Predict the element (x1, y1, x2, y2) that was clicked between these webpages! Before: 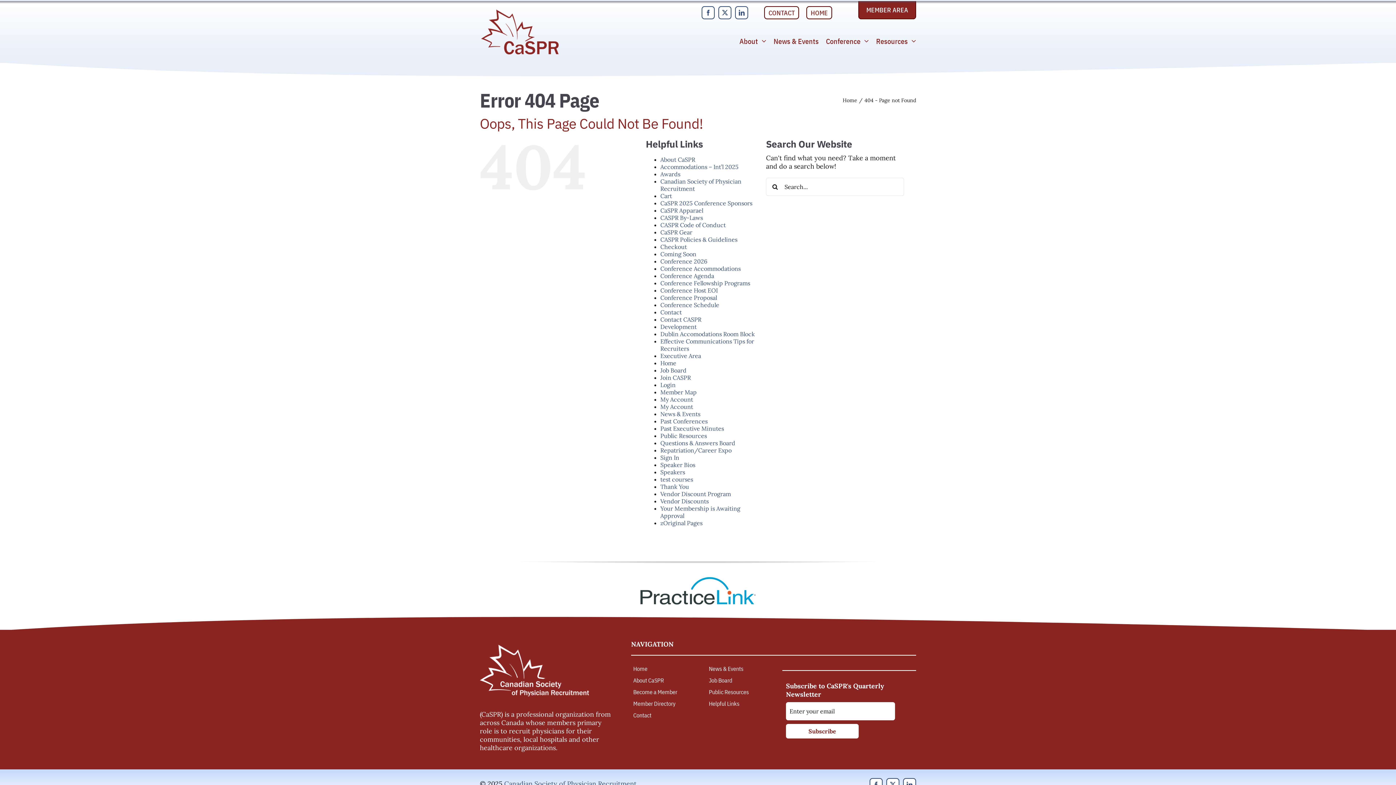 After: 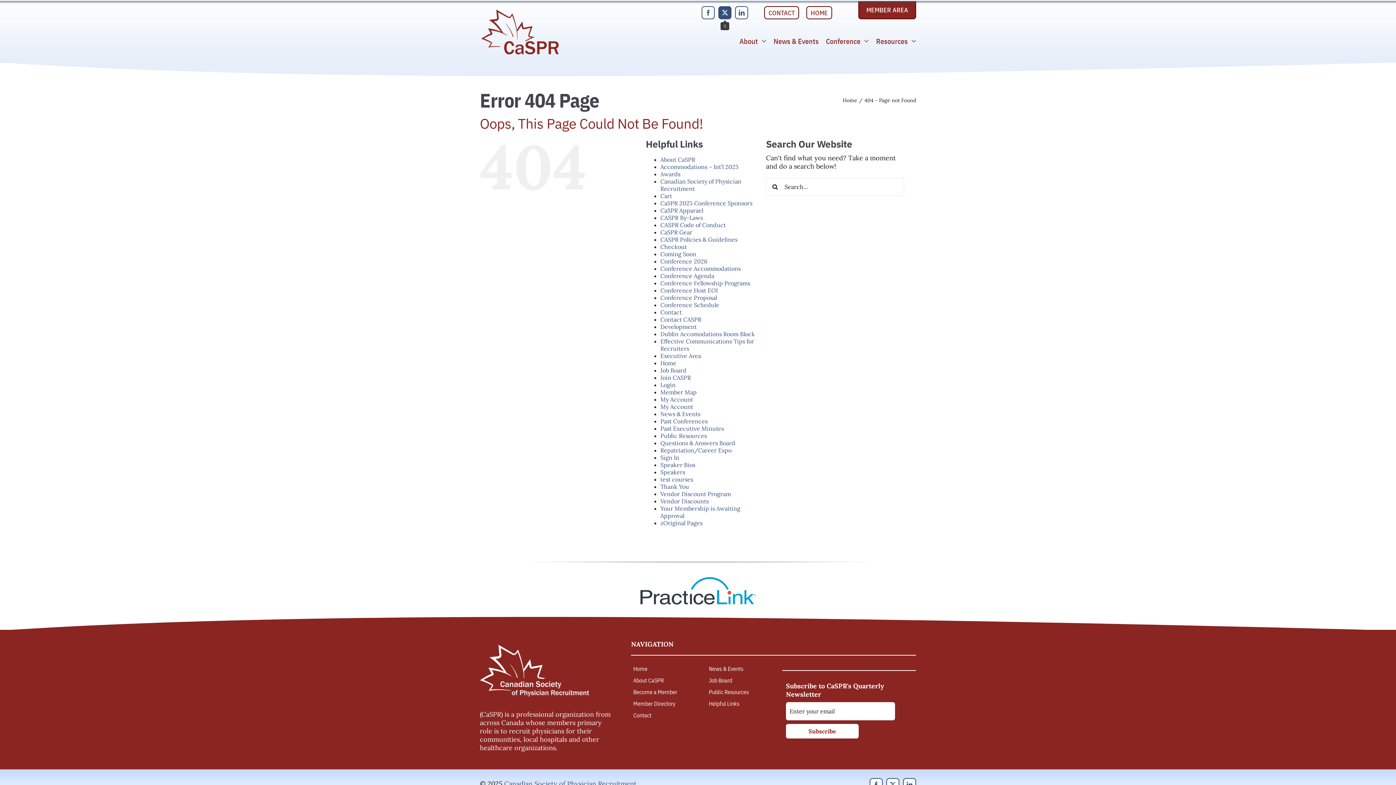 Action: bbox: (718, 6, 731, 19) label: twitter